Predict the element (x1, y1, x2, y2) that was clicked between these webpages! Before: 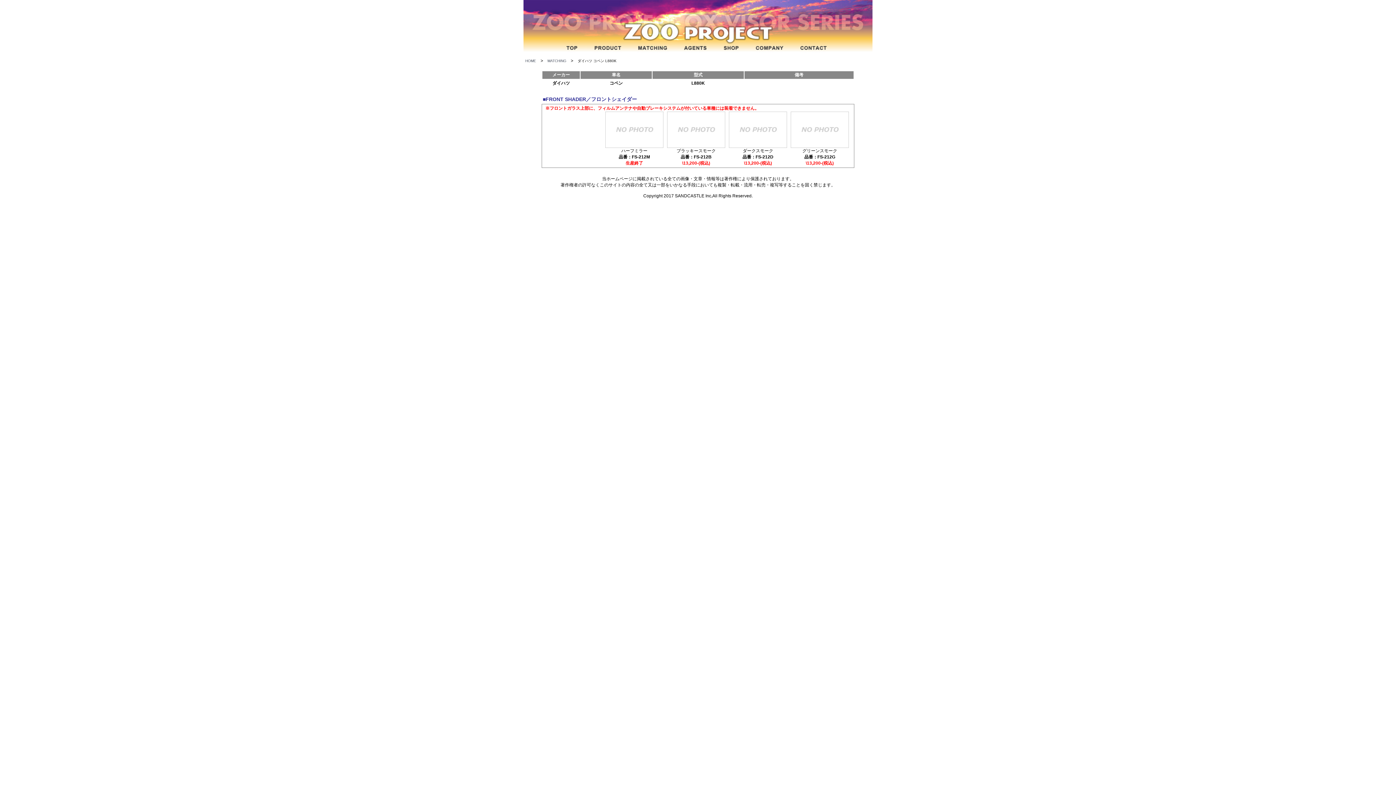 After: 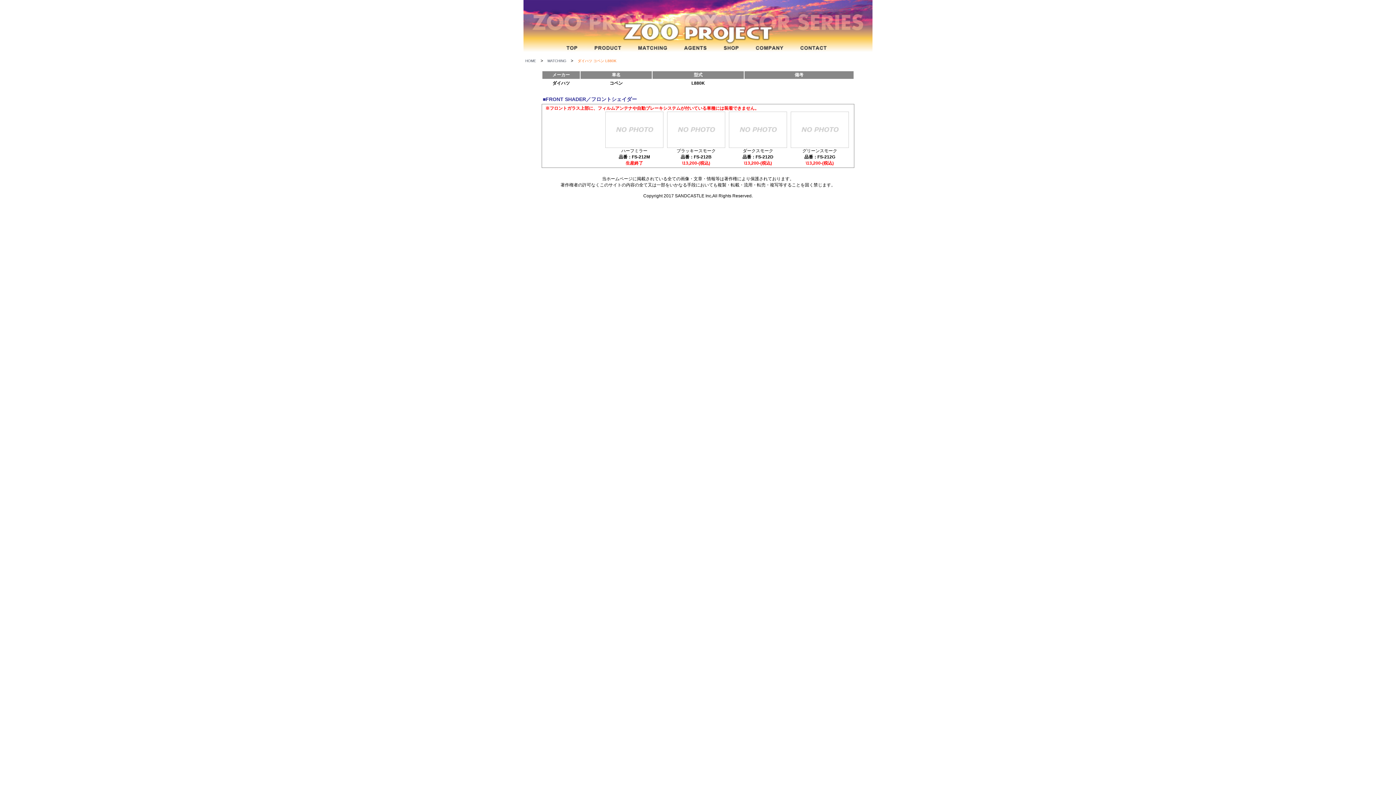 Action: bbox: (577, 58, 616, 62) label: ダイハツ コペン L880K
